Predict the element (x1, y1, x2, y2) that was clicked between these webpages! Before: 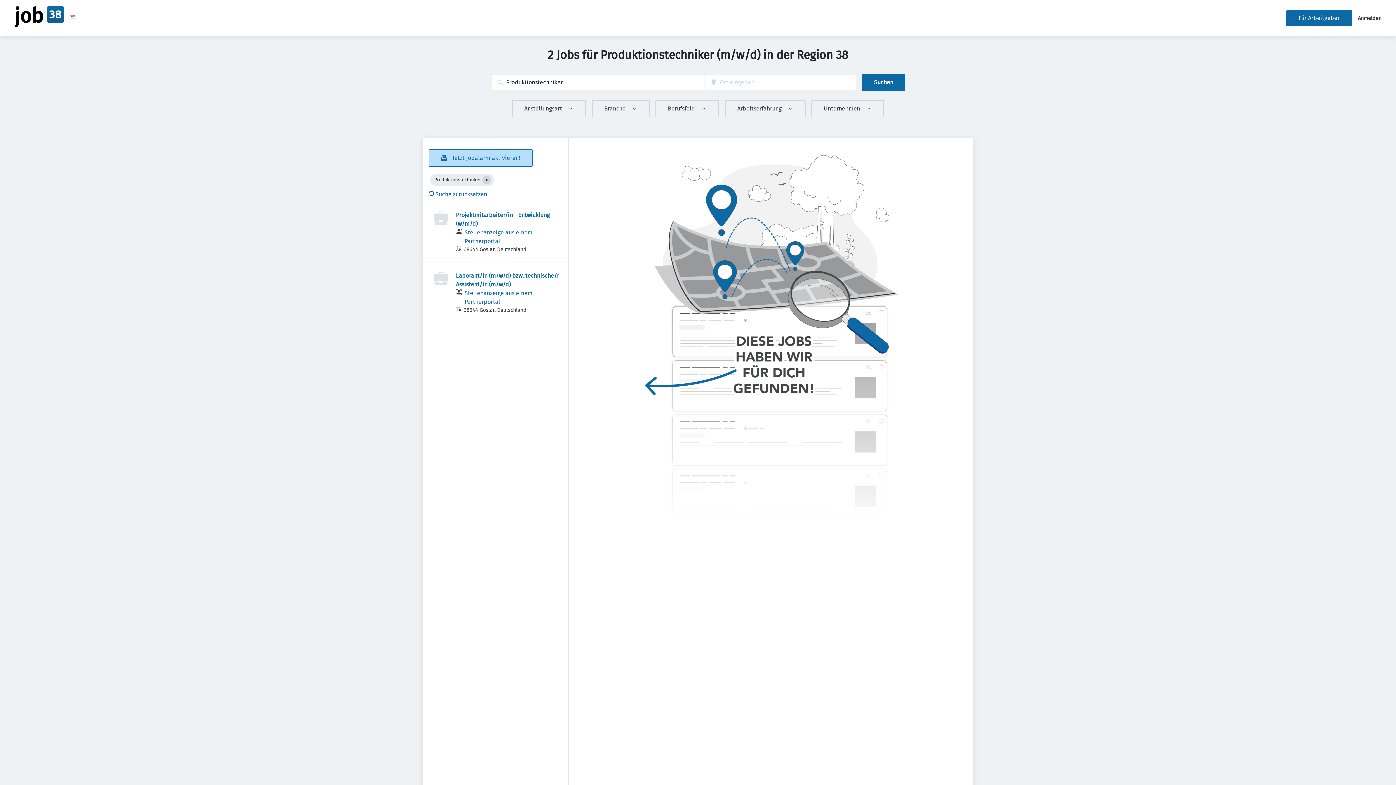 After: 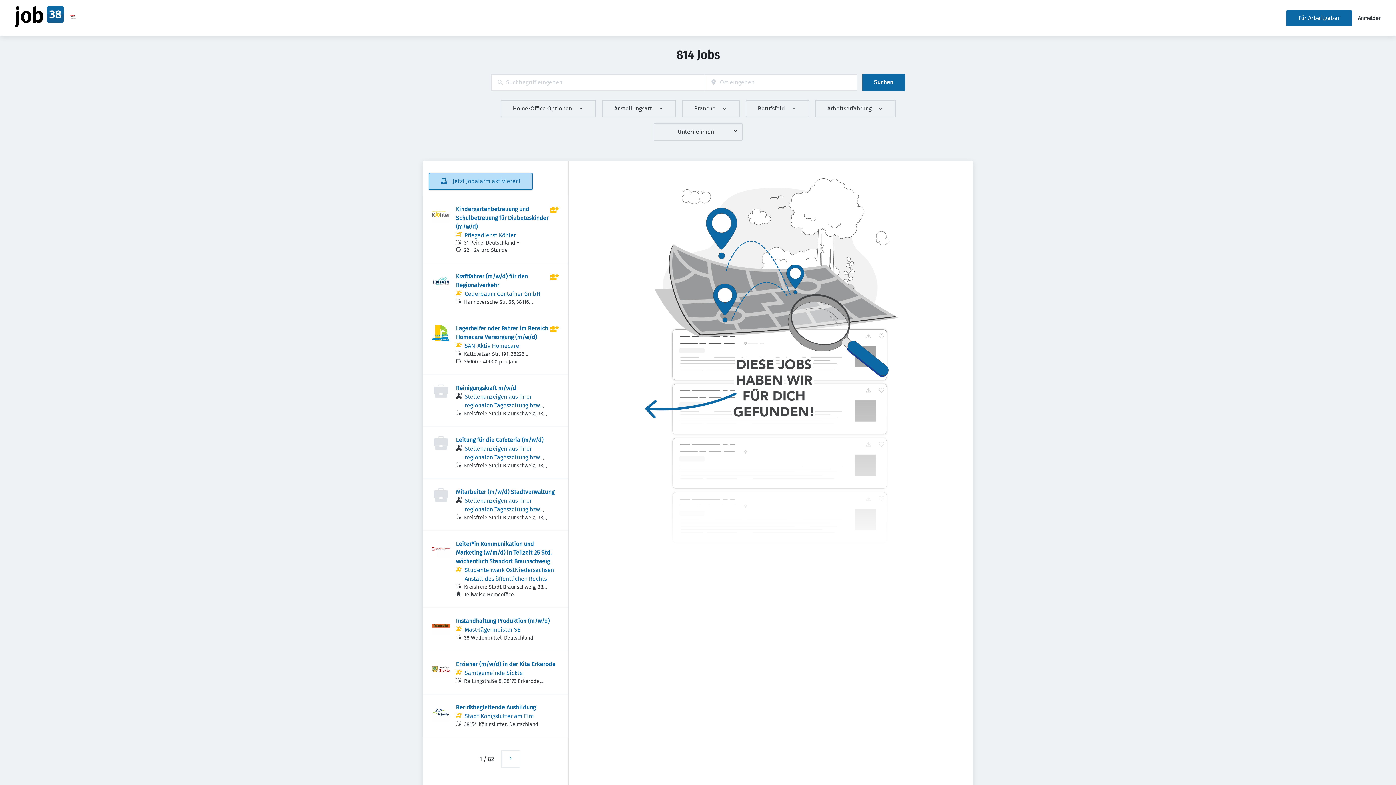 Action: bbox: (482, 175, 491, 184) label: Close Produktionstechniker